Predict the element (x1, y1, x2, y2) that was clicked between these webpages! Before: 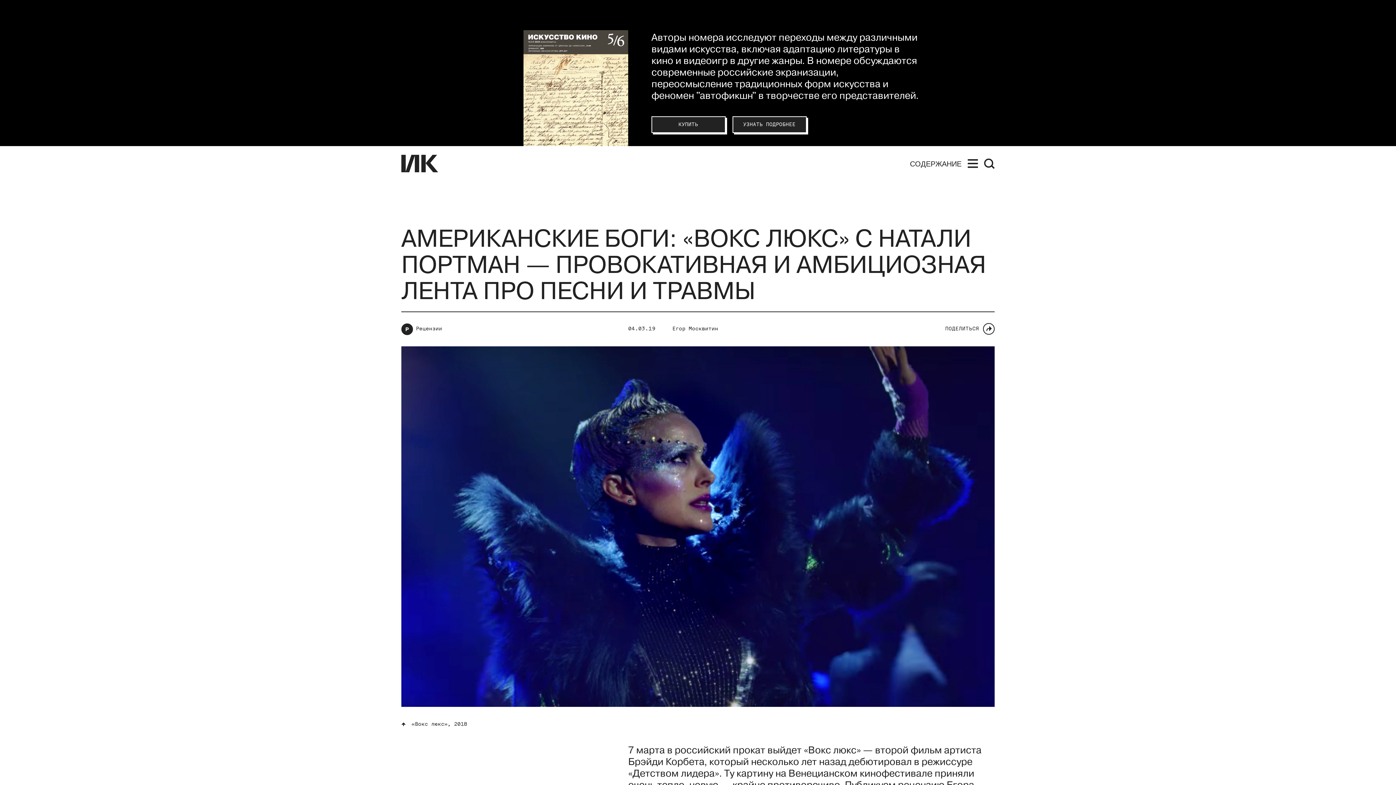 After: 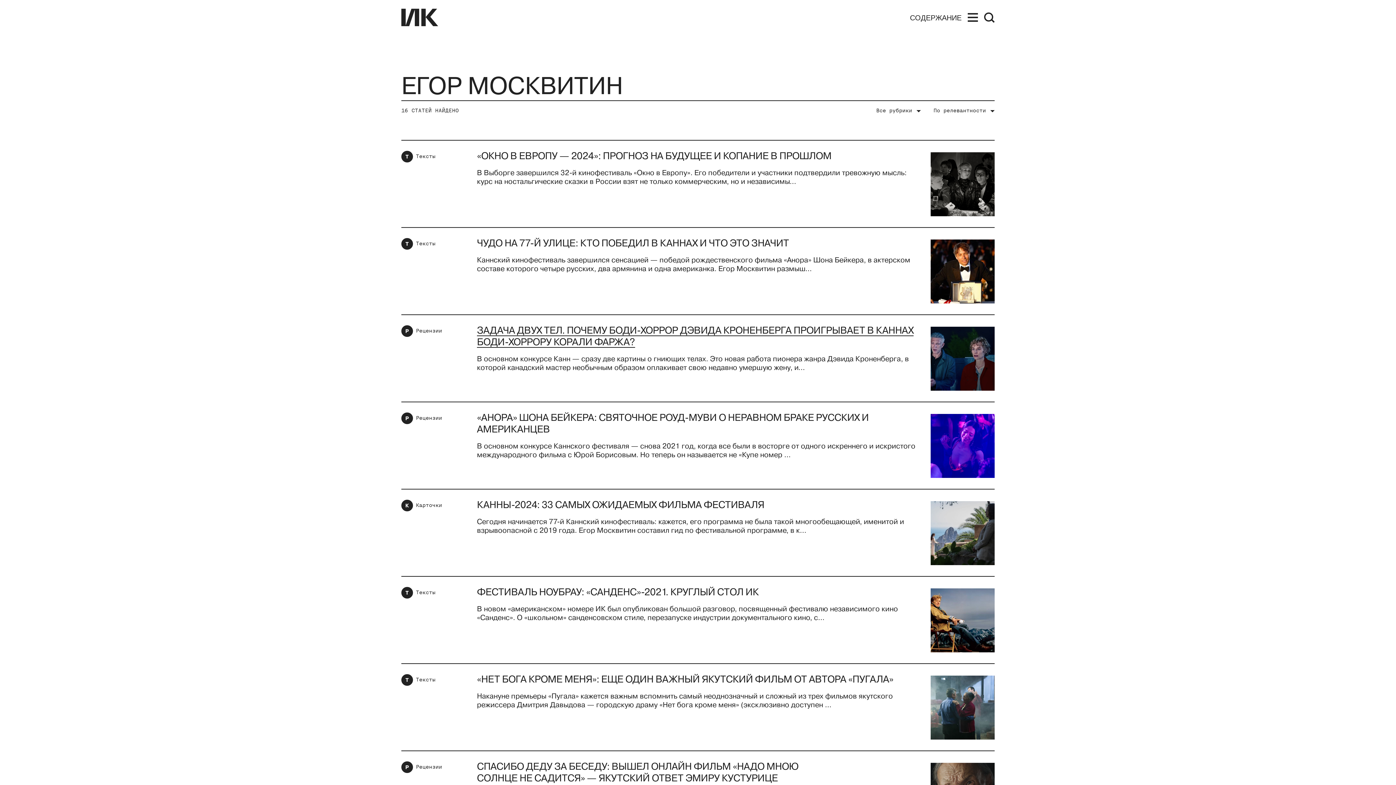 Action: label: Егор Москвитин bbox: (672, 326, 718, 332)